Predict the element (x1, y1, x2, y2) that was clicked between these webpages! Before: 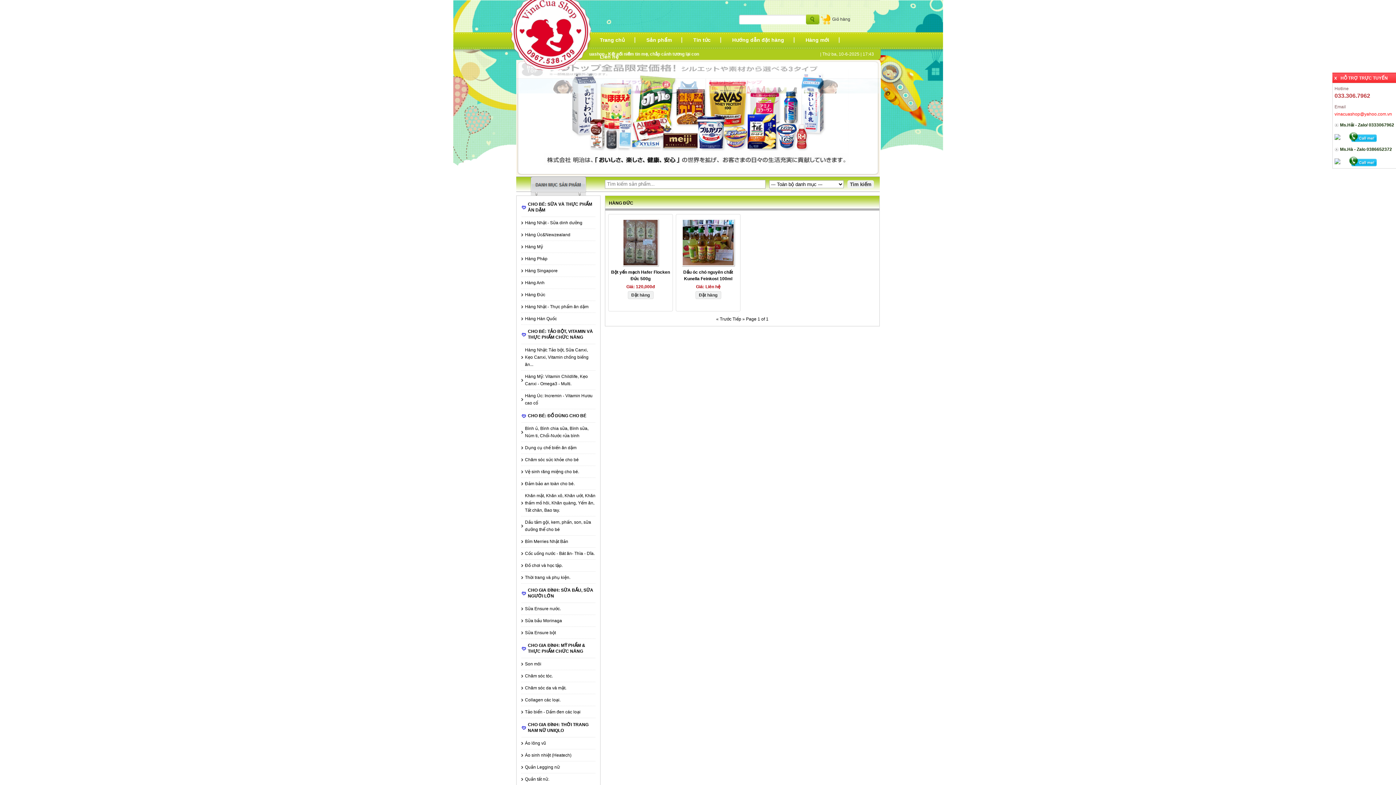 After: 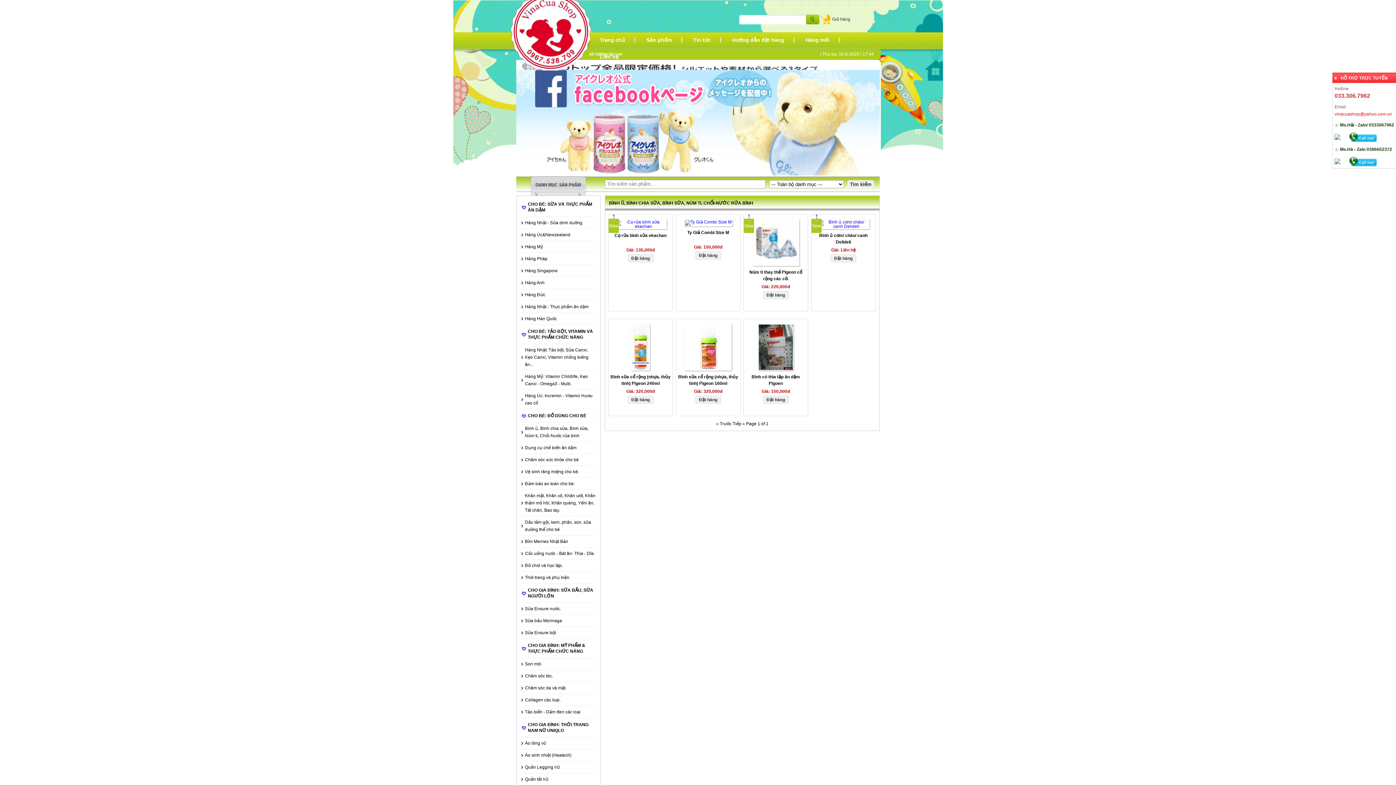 Action: bbox: (521, 422, 595, 442) label: Bình ủ, Bình chia sữa, Bình sữa, Núm ti, Chổi-Nước rửa bình